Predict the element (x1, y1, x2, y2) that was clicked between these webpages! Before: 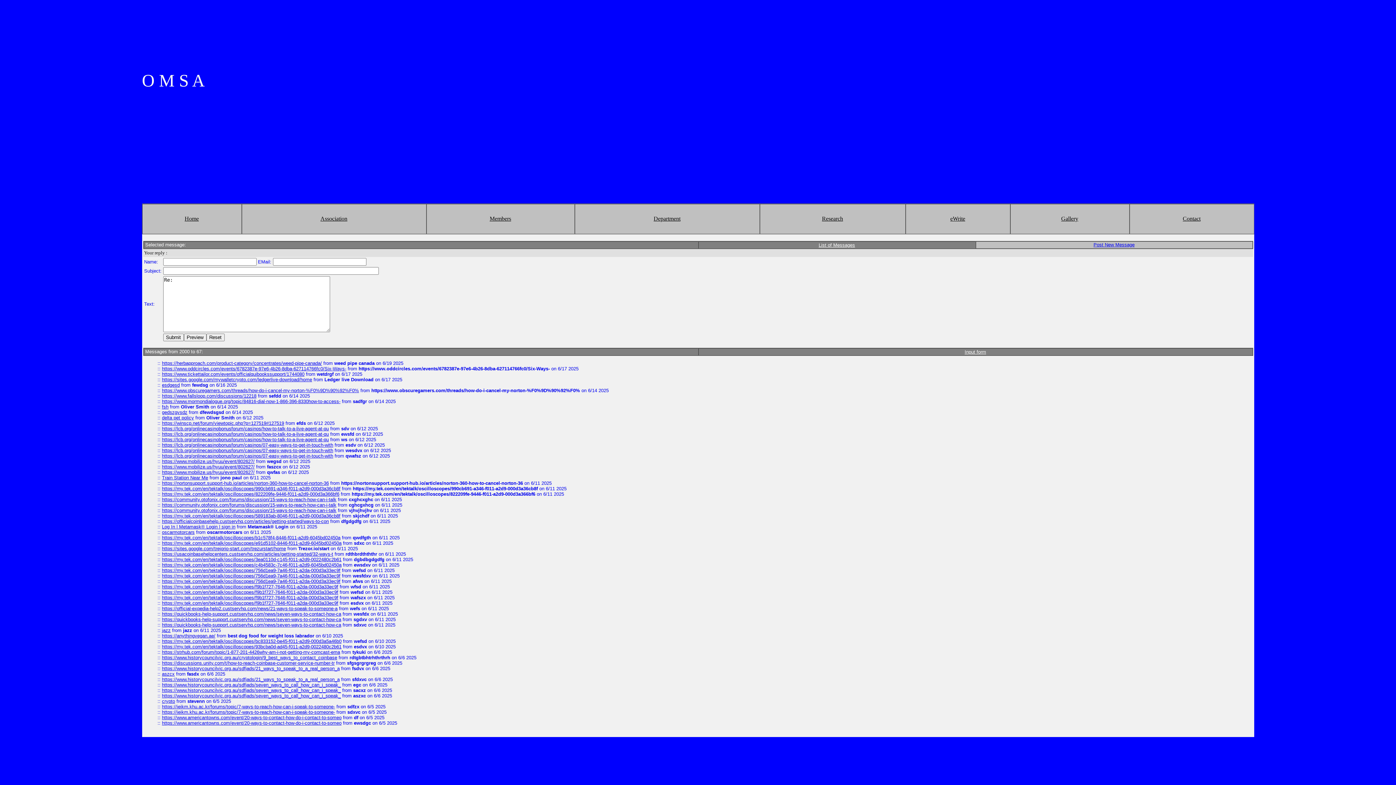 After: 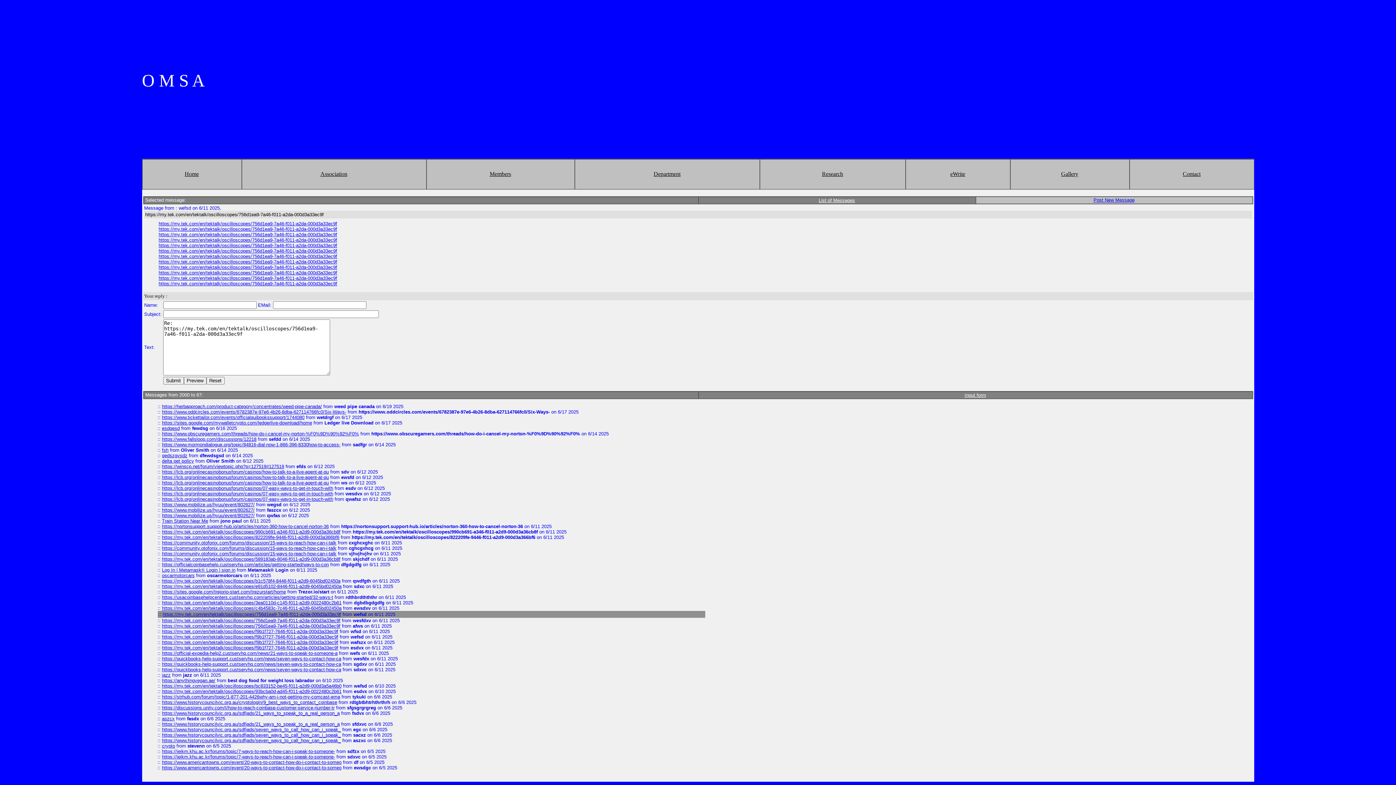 Action: label: https://my.tek.com/en/tektalk/oscilloscopes/756d1ea9-7a46-f011-a2da-000d3a33ec9f bbox: (162, 568, 340, 573)